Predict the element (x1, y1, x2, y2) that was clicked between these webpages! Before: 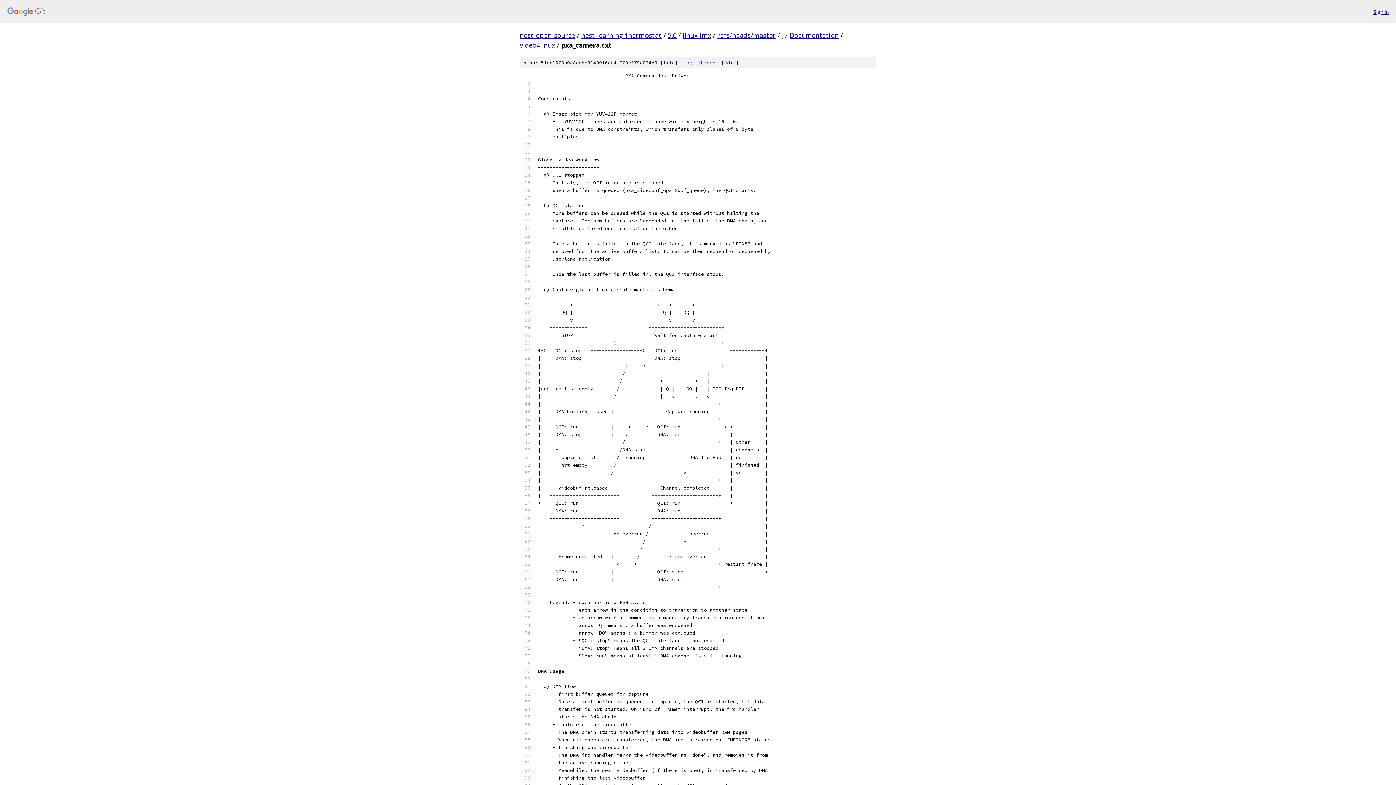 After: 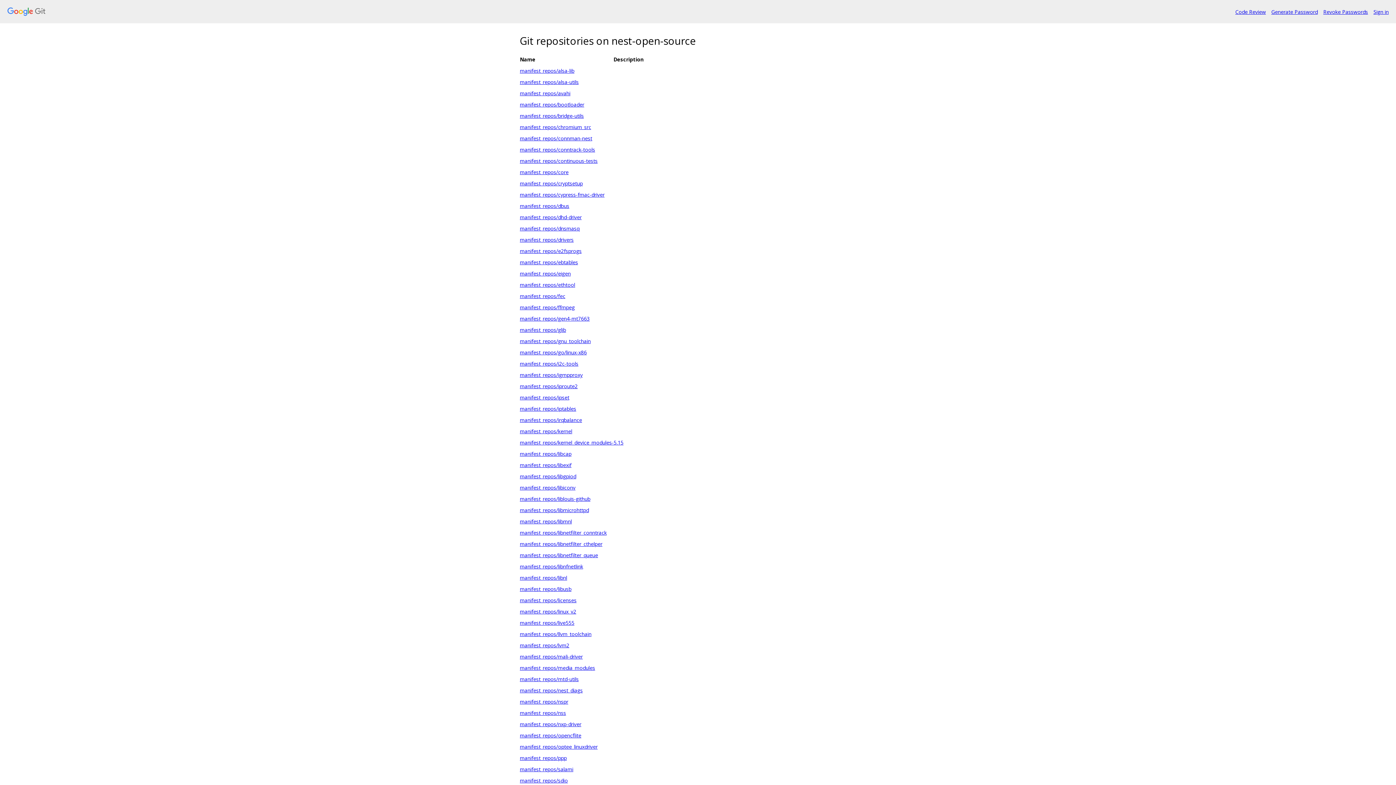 Action: bbox: (7, 7, 1368, 16)